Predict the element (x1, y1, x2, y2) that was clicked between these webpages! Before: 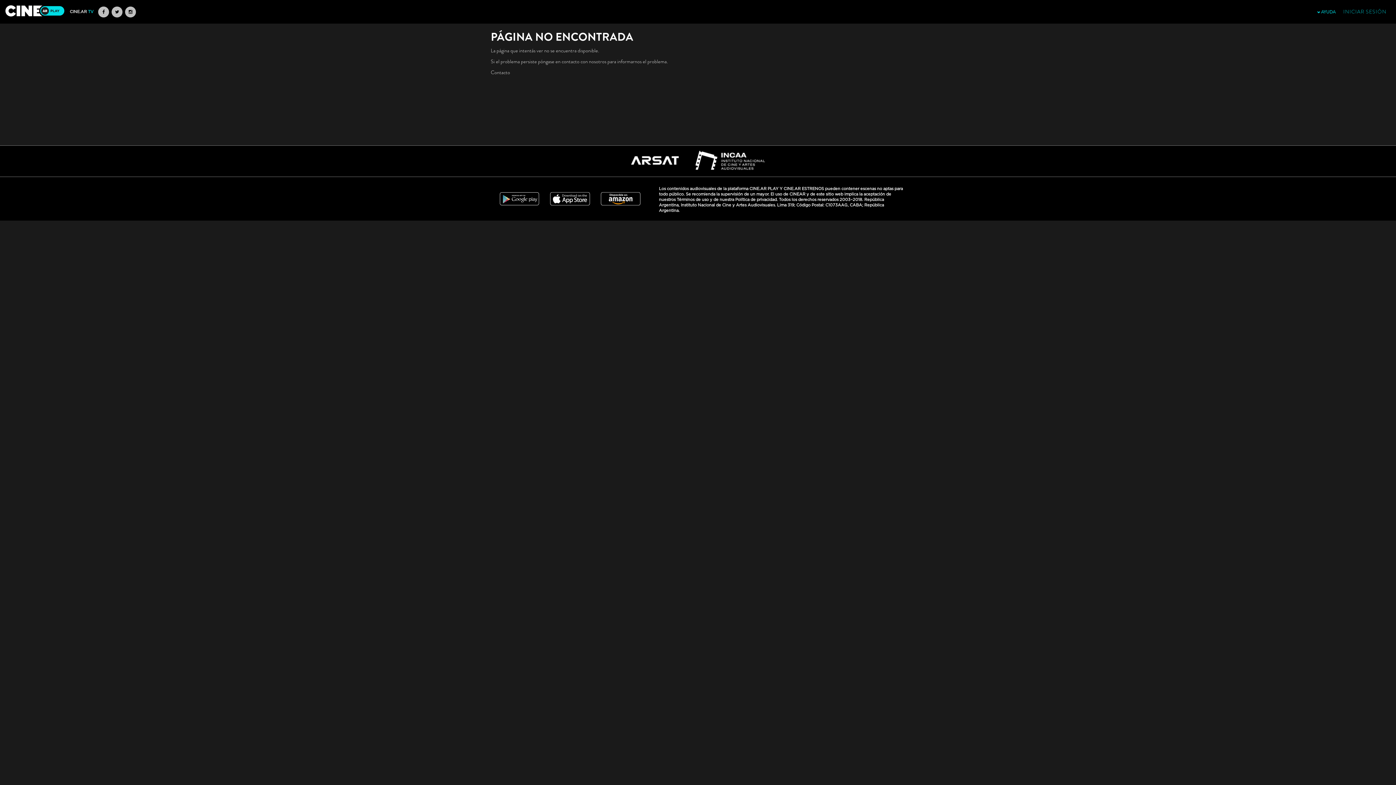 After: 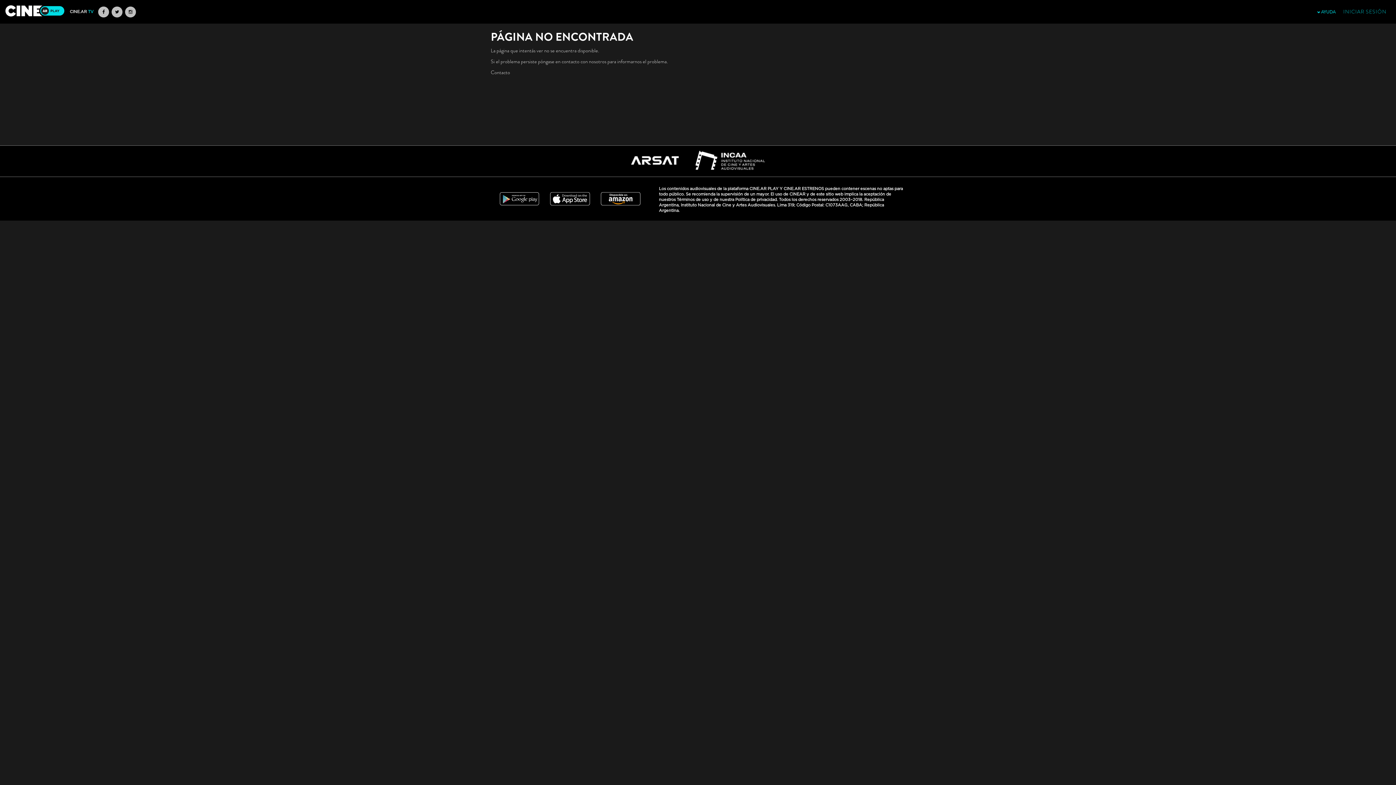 Action: bbox: (125, 6, 136, 17)